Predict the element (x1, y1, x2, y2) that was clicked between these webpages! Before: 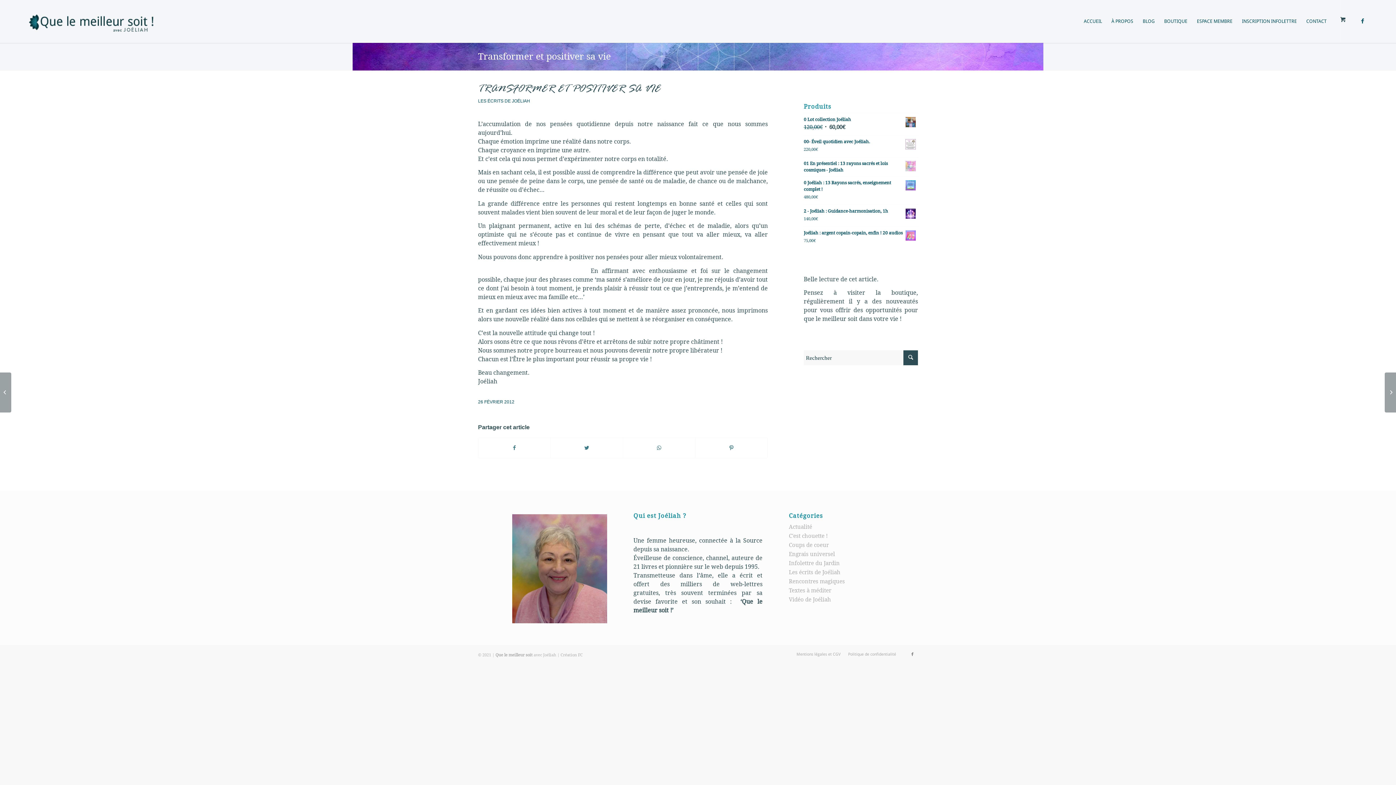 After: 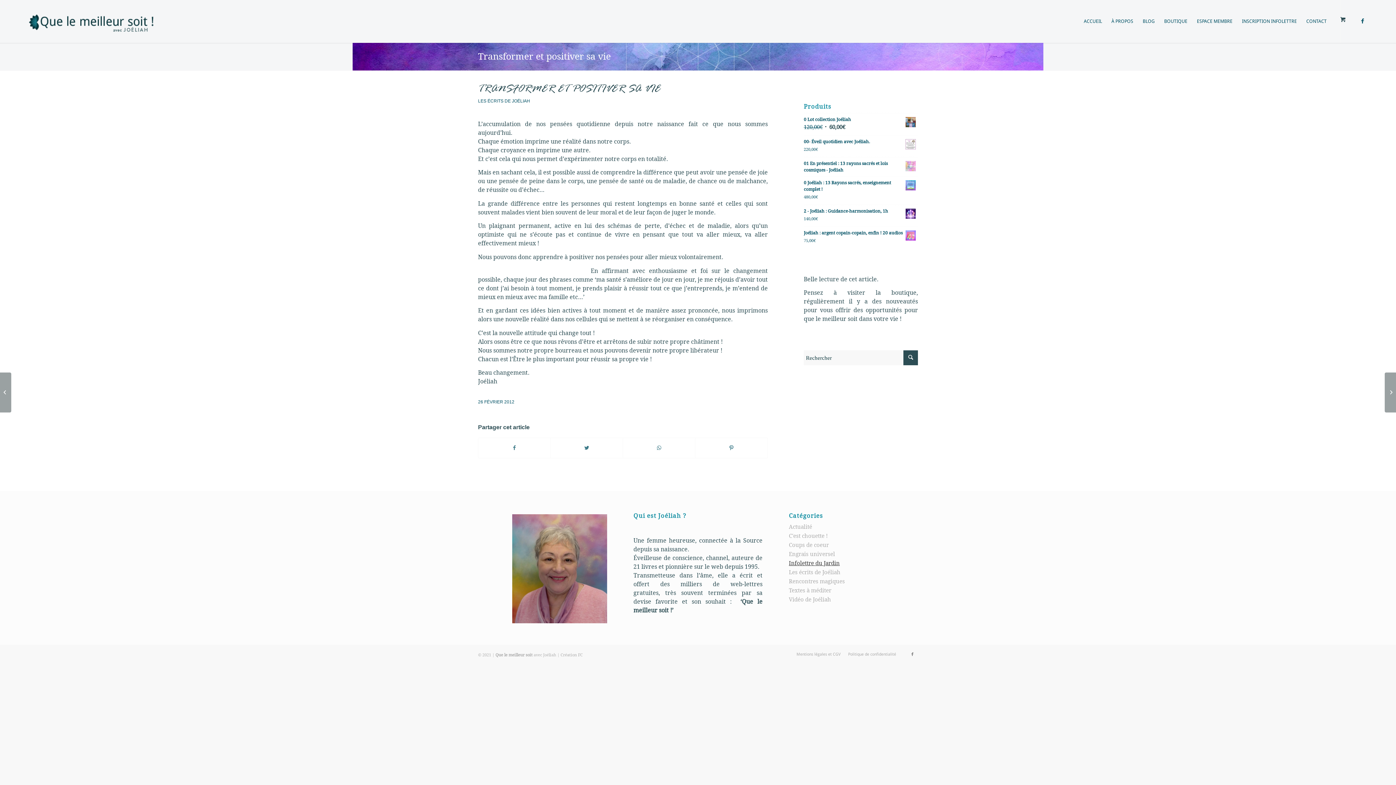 Action: bbox: (789, 559, 840, 566) label: Infolettre du Jardin